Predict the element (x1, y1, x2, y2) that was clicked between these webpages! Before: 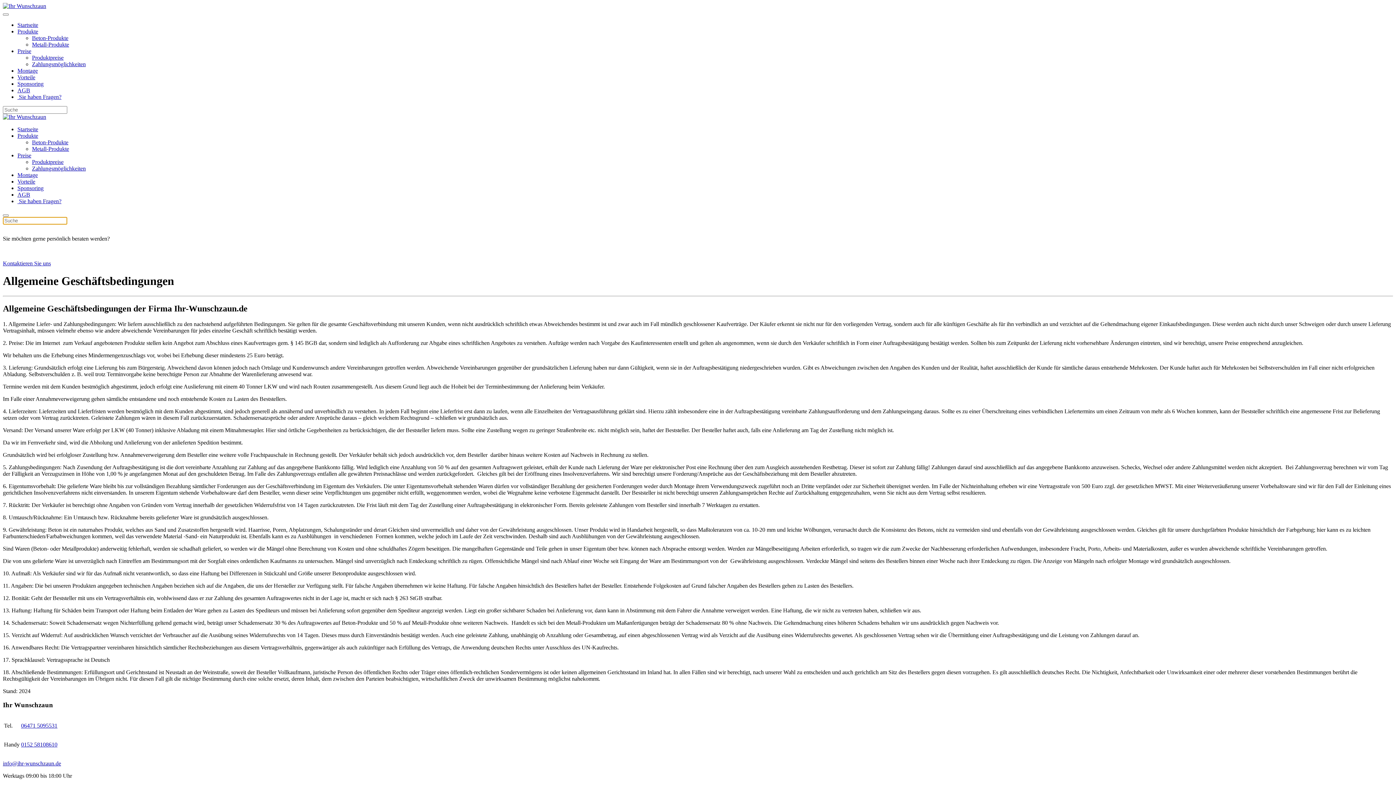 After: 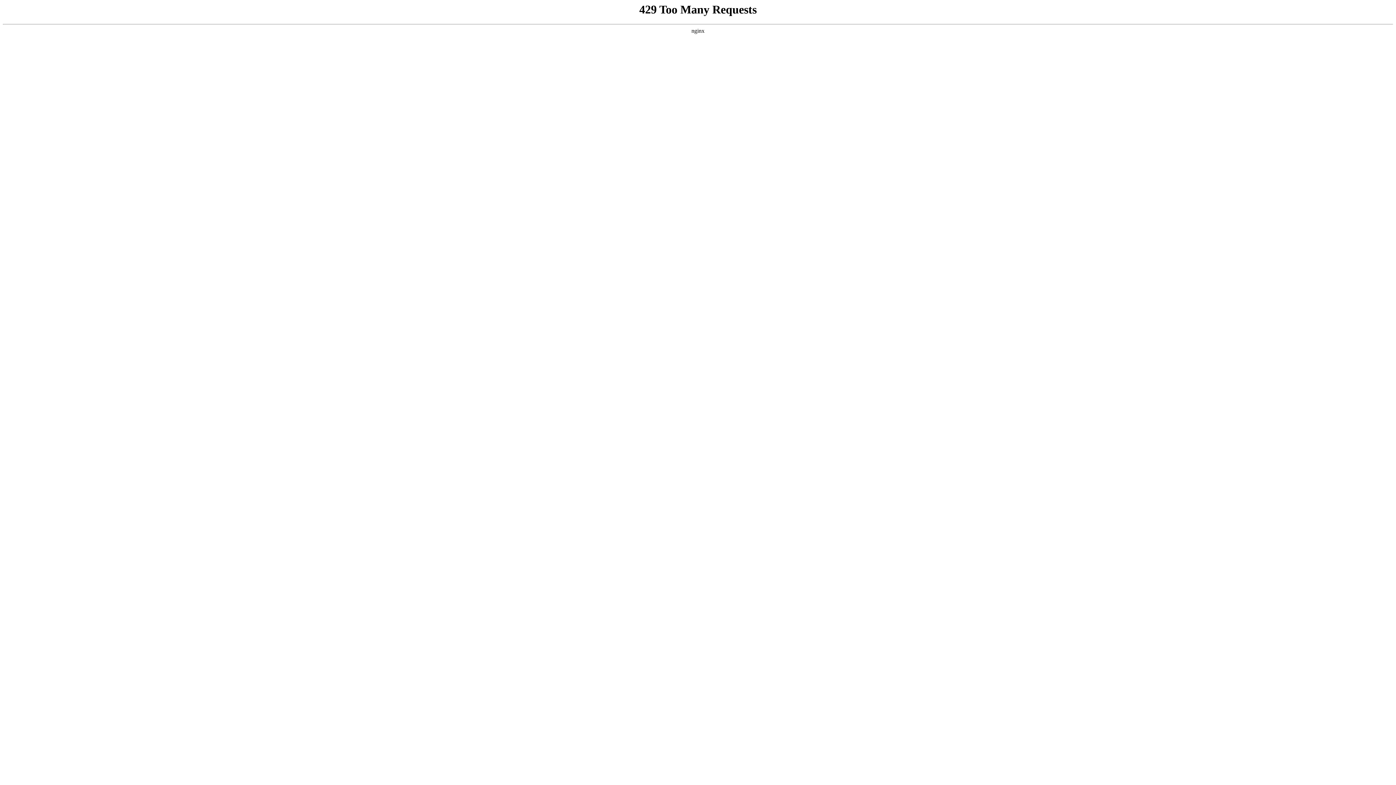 Action: label: Startseite bbox: (17, 126, 38, 132)